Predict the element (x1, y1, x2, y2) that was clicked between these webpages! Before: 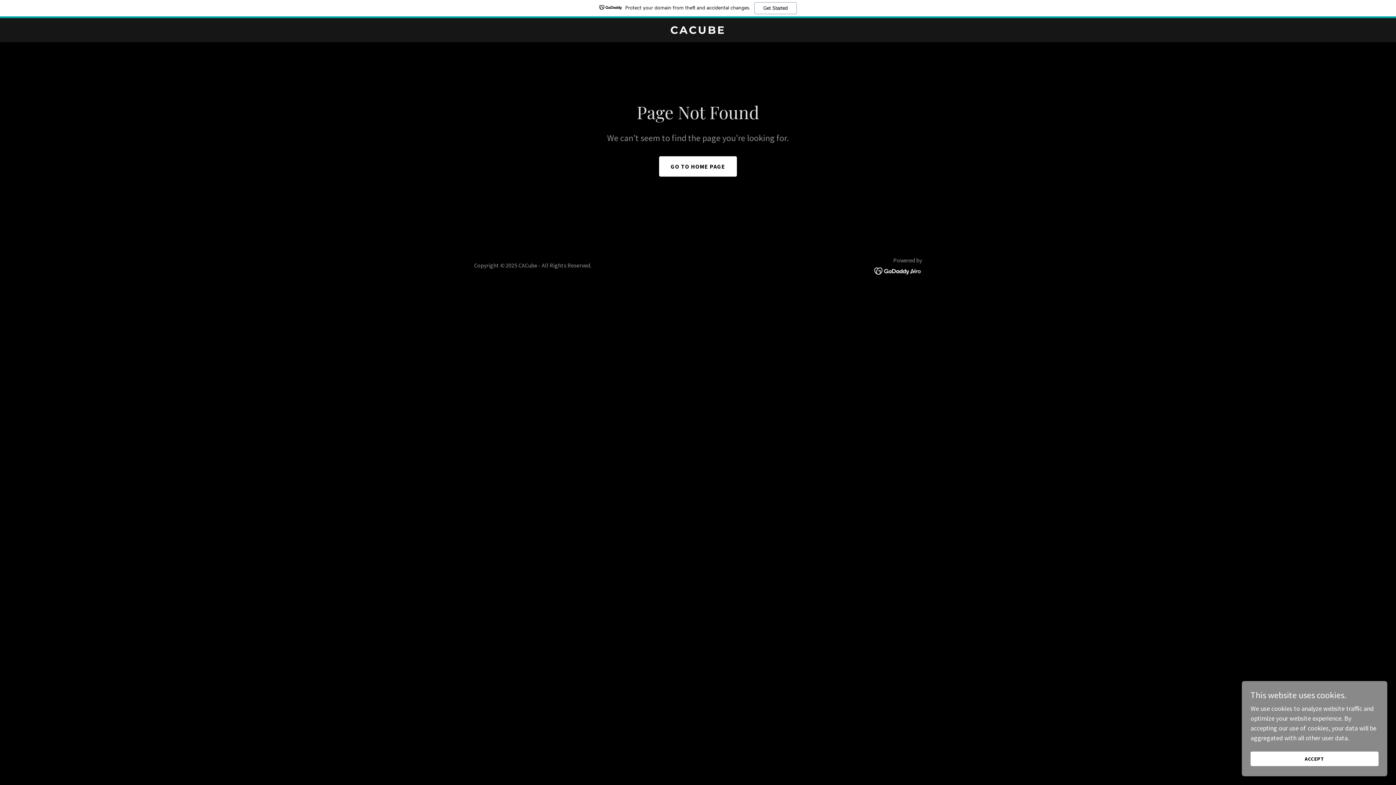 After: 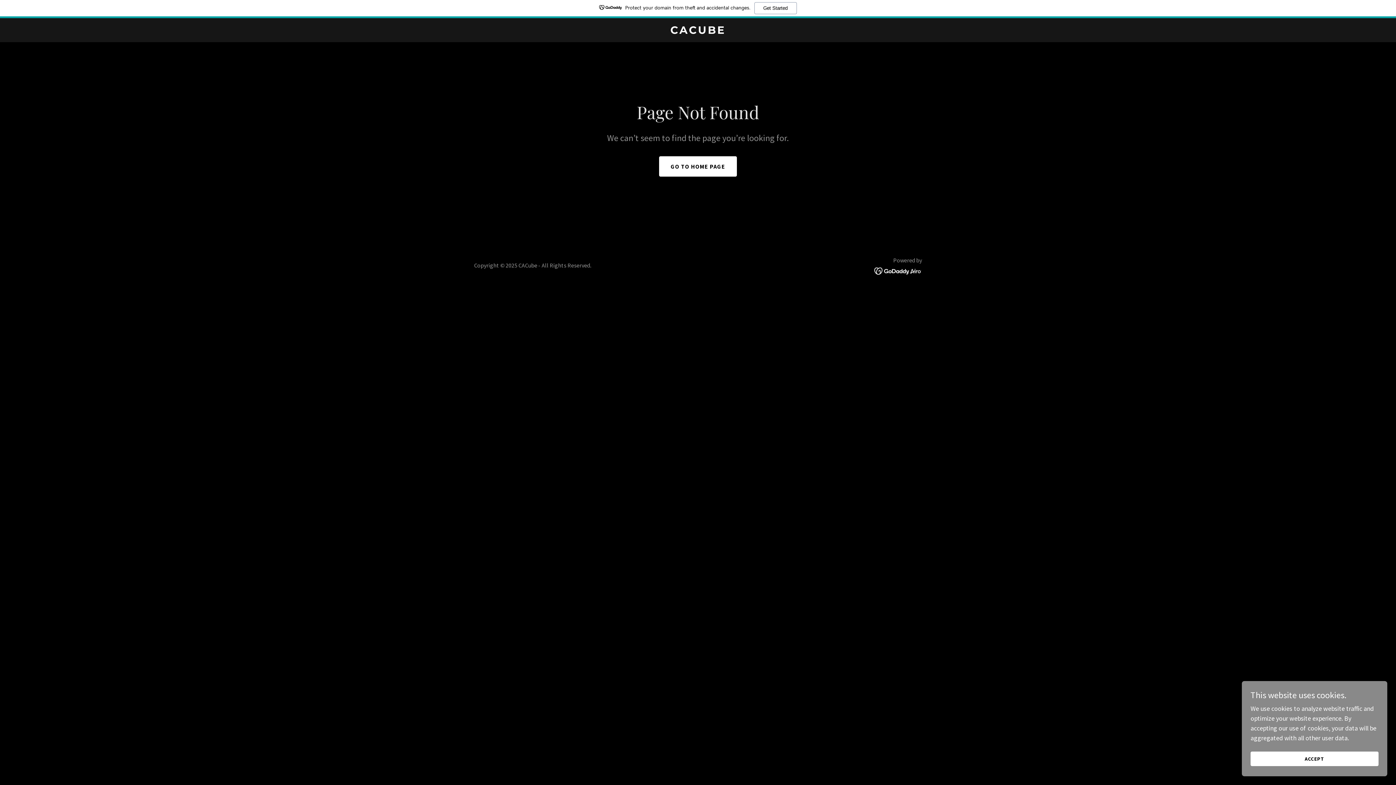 Action: bbox: (874, 266, 922, 274)